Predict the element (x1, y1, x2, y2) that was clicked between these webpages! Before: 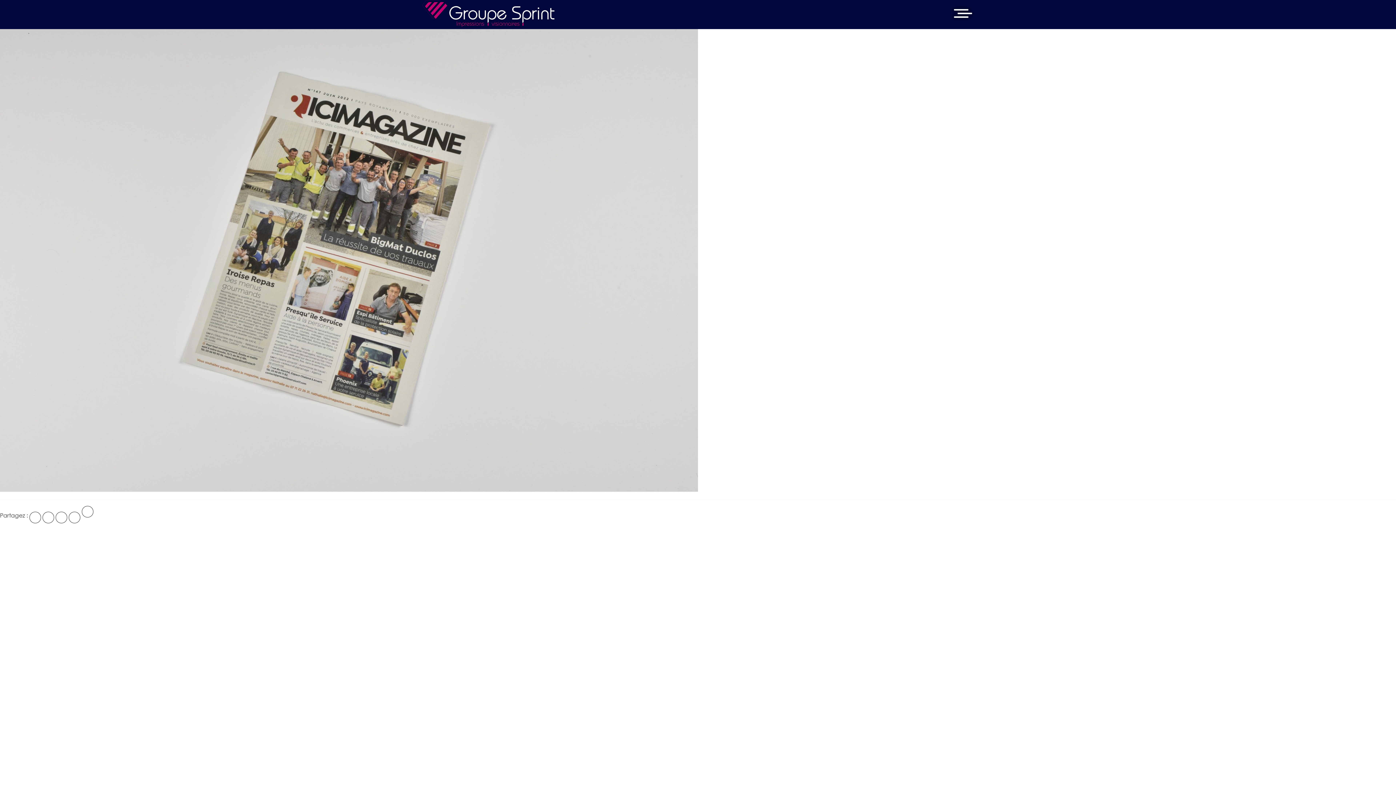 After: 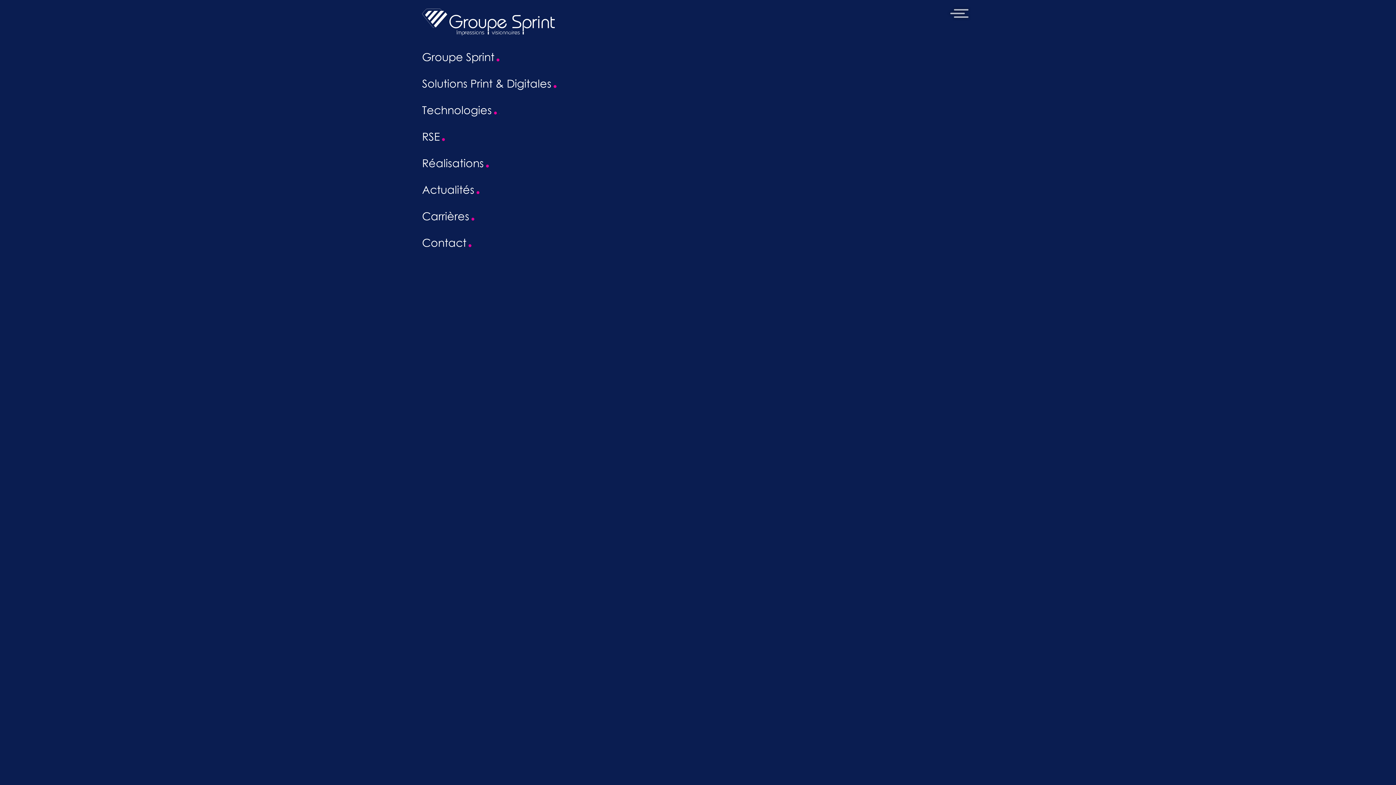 Action: bbox: (948, 3, 974, 25)